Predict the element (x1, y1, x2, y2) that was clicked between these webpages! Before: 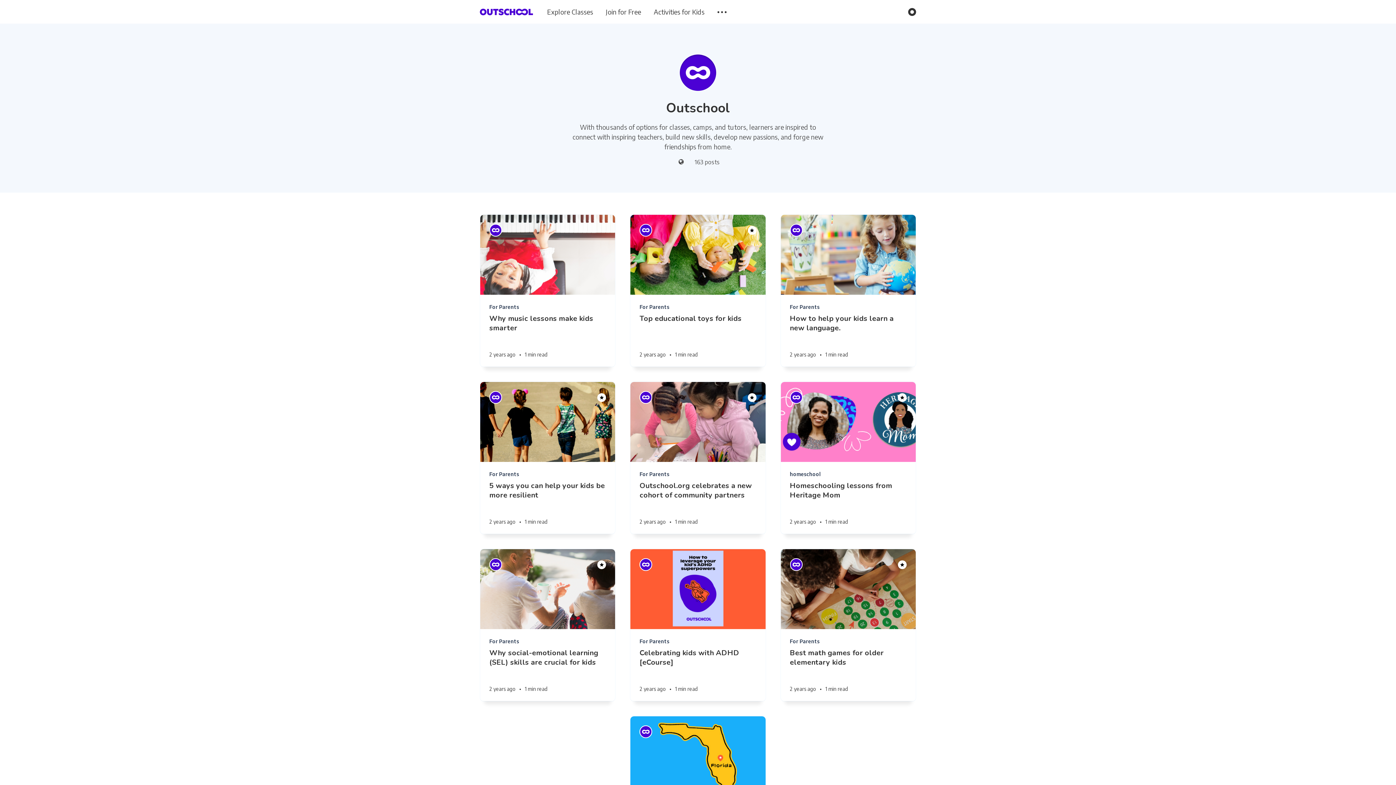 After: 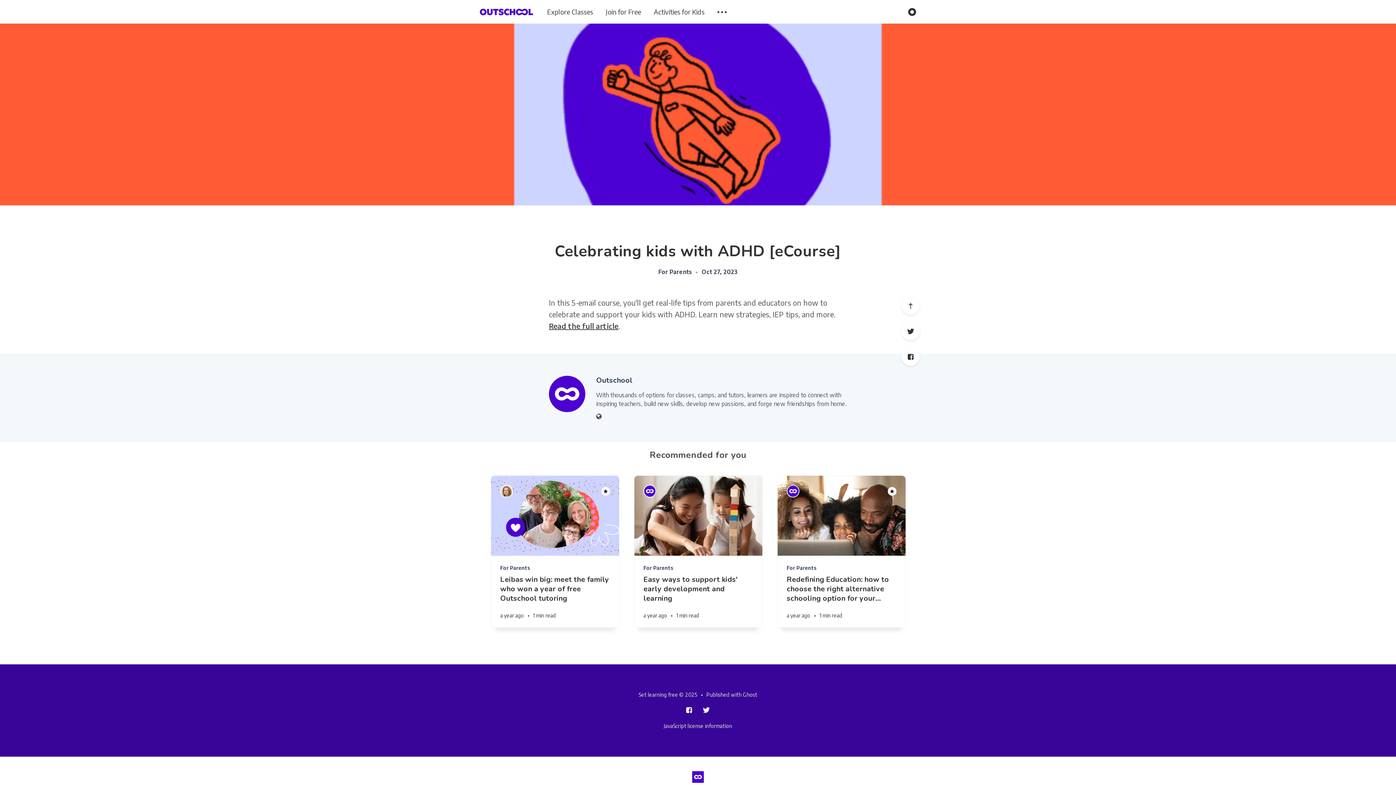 Action: label: Article bbox: (630, 549, 765, 629)